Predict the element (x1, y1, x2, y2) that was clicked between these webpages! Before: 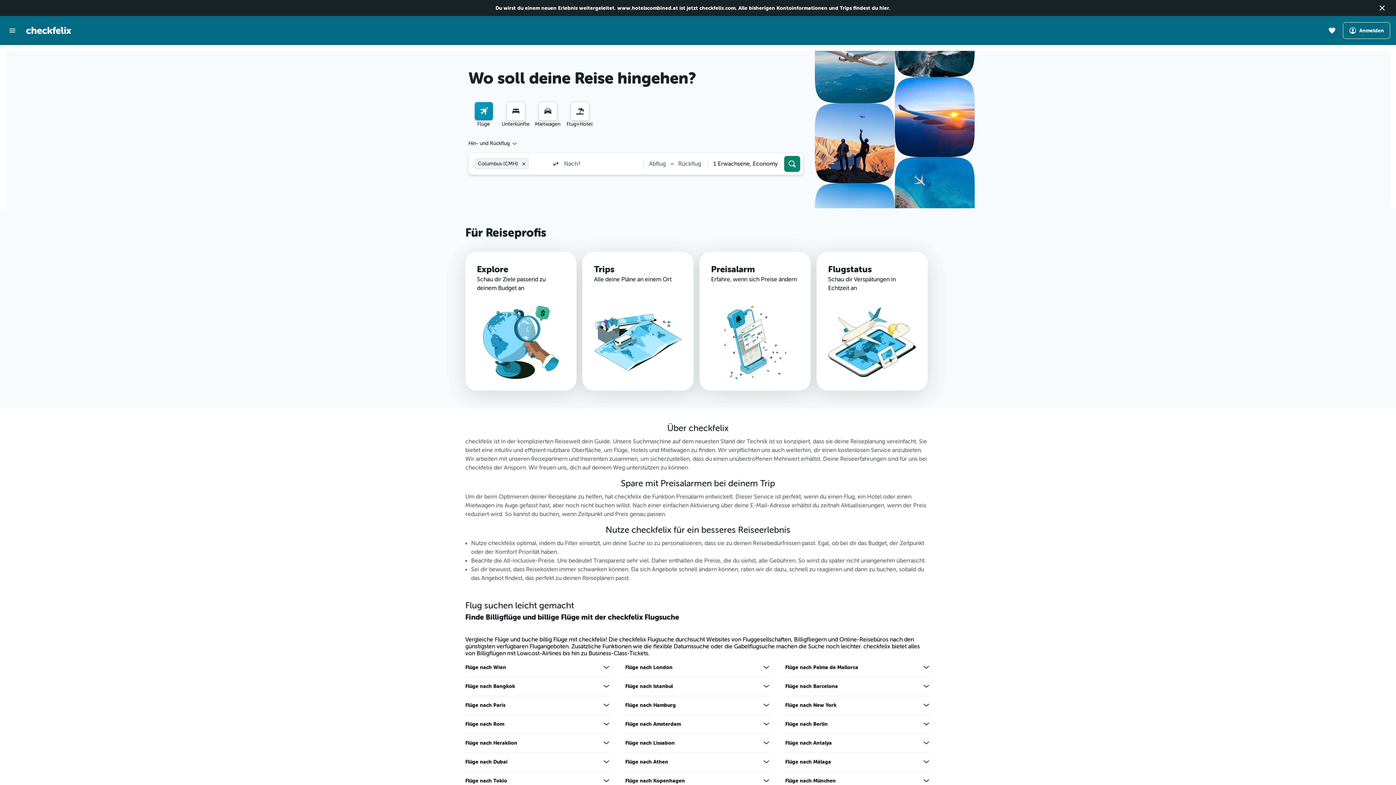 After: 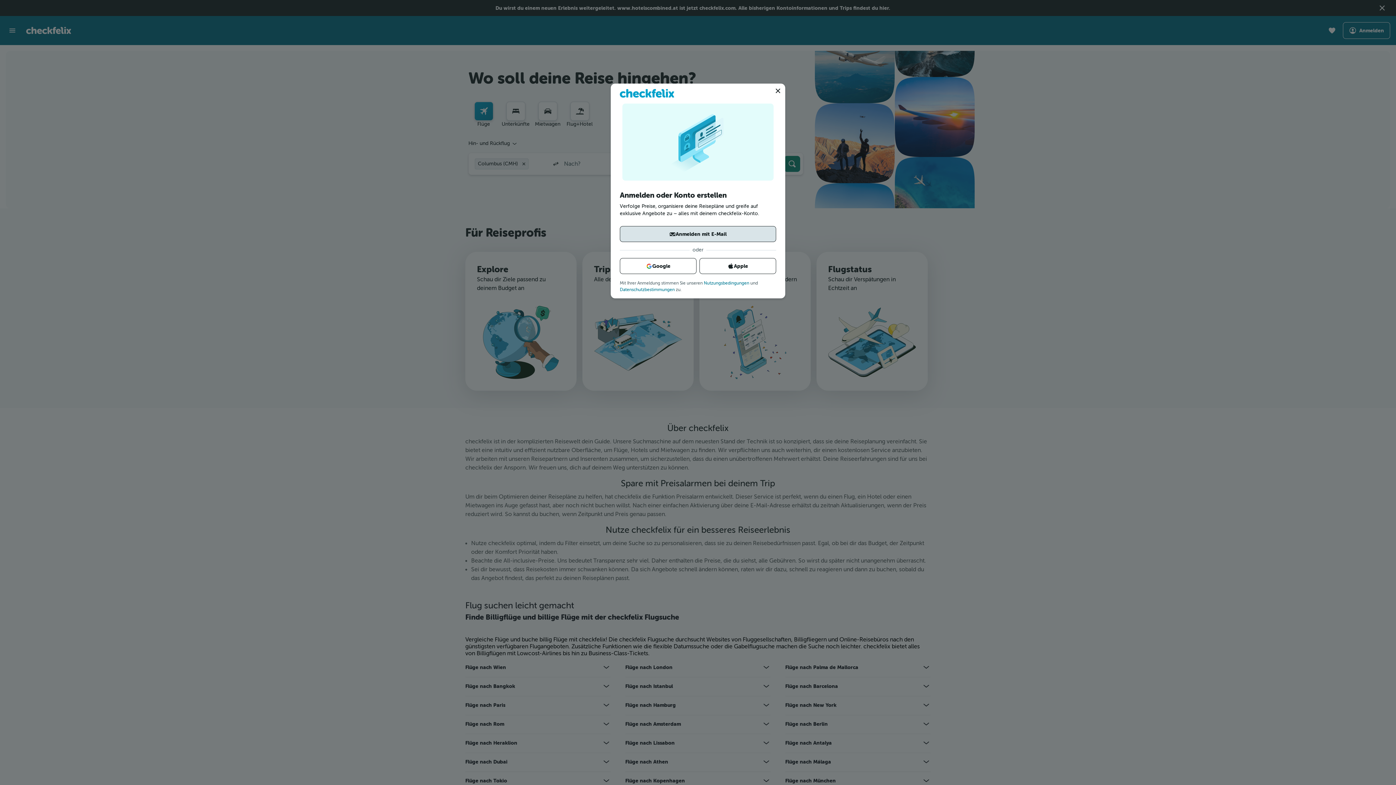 Action: label: Anmelden bbox: (1343, 22, 1390, 38)